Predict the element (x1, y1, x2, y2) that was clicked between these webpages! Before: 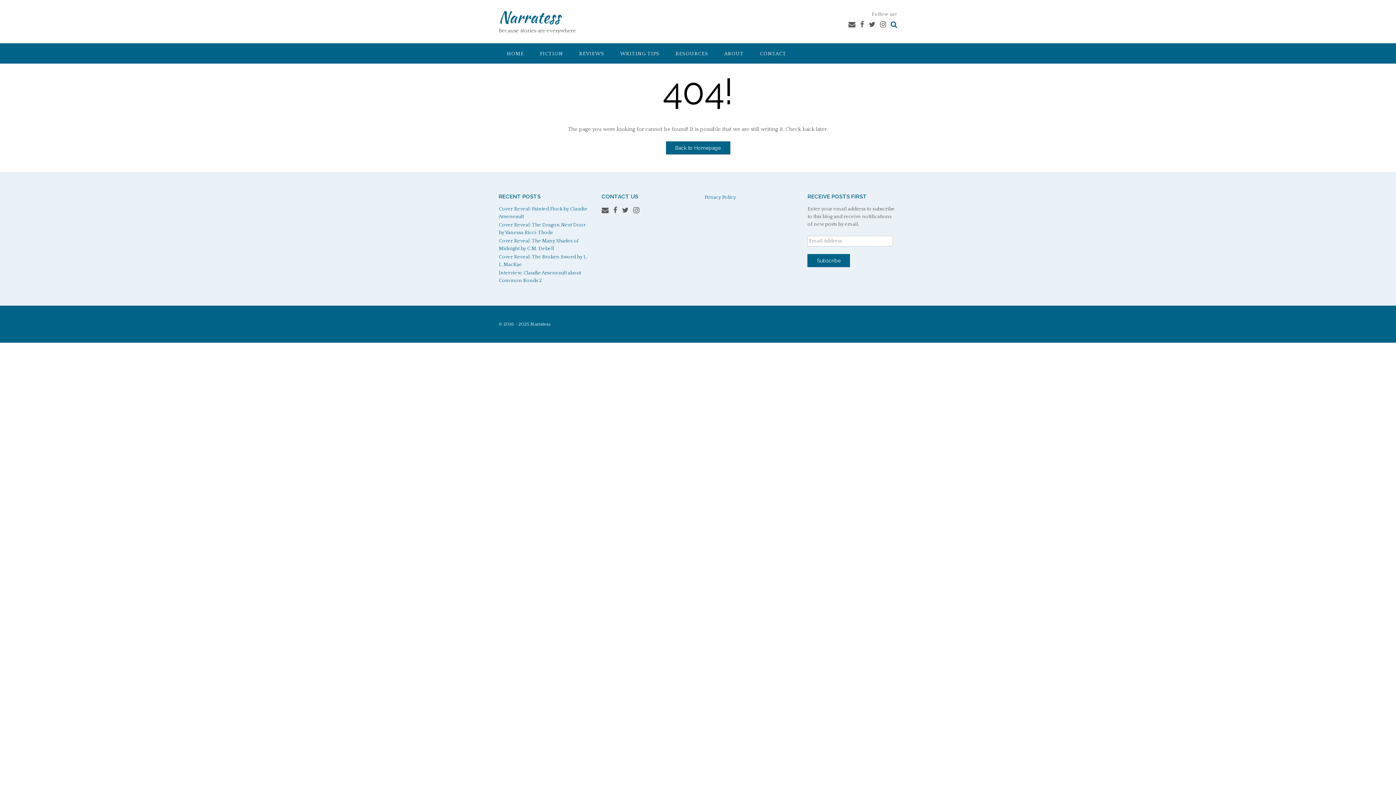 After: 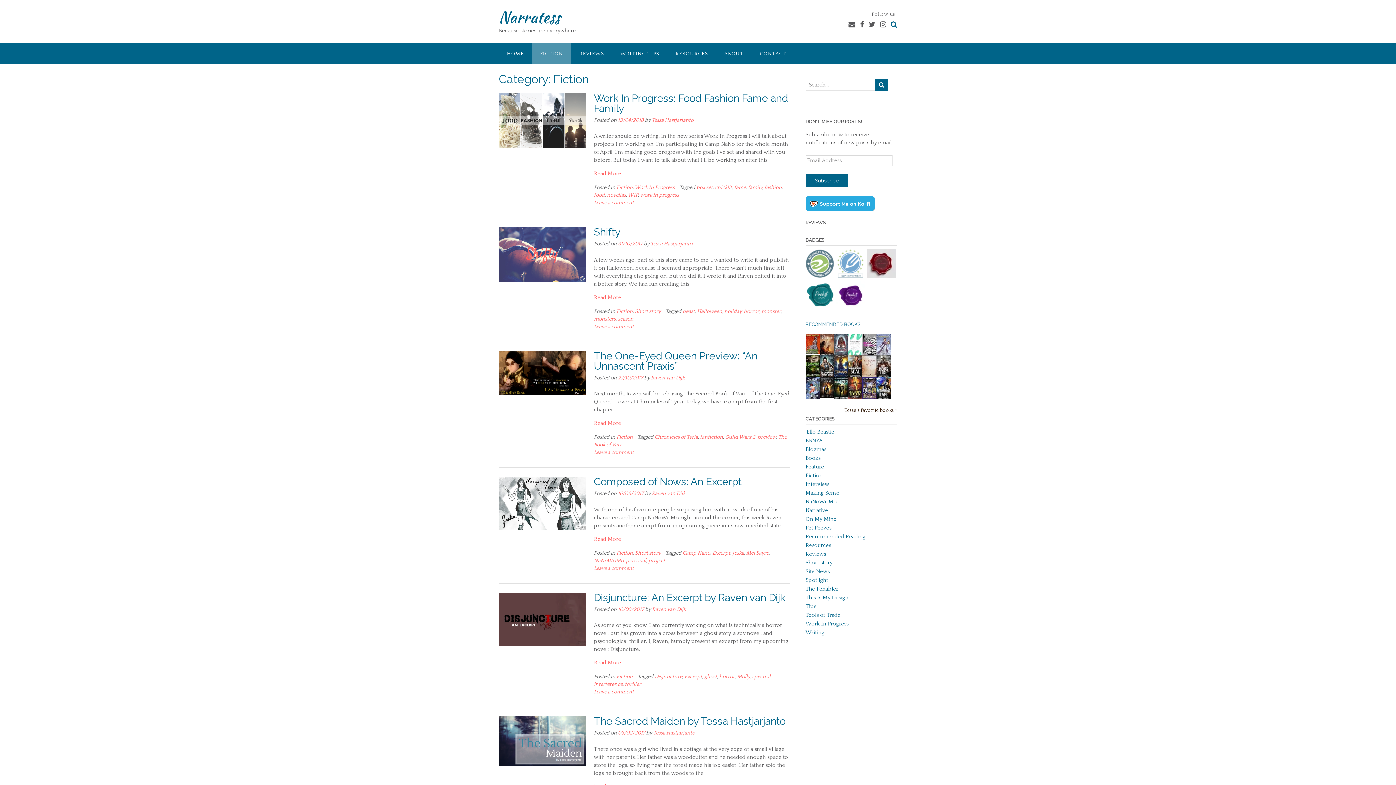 Action: label: FICTION bbox: (532, 43, 571, 63)